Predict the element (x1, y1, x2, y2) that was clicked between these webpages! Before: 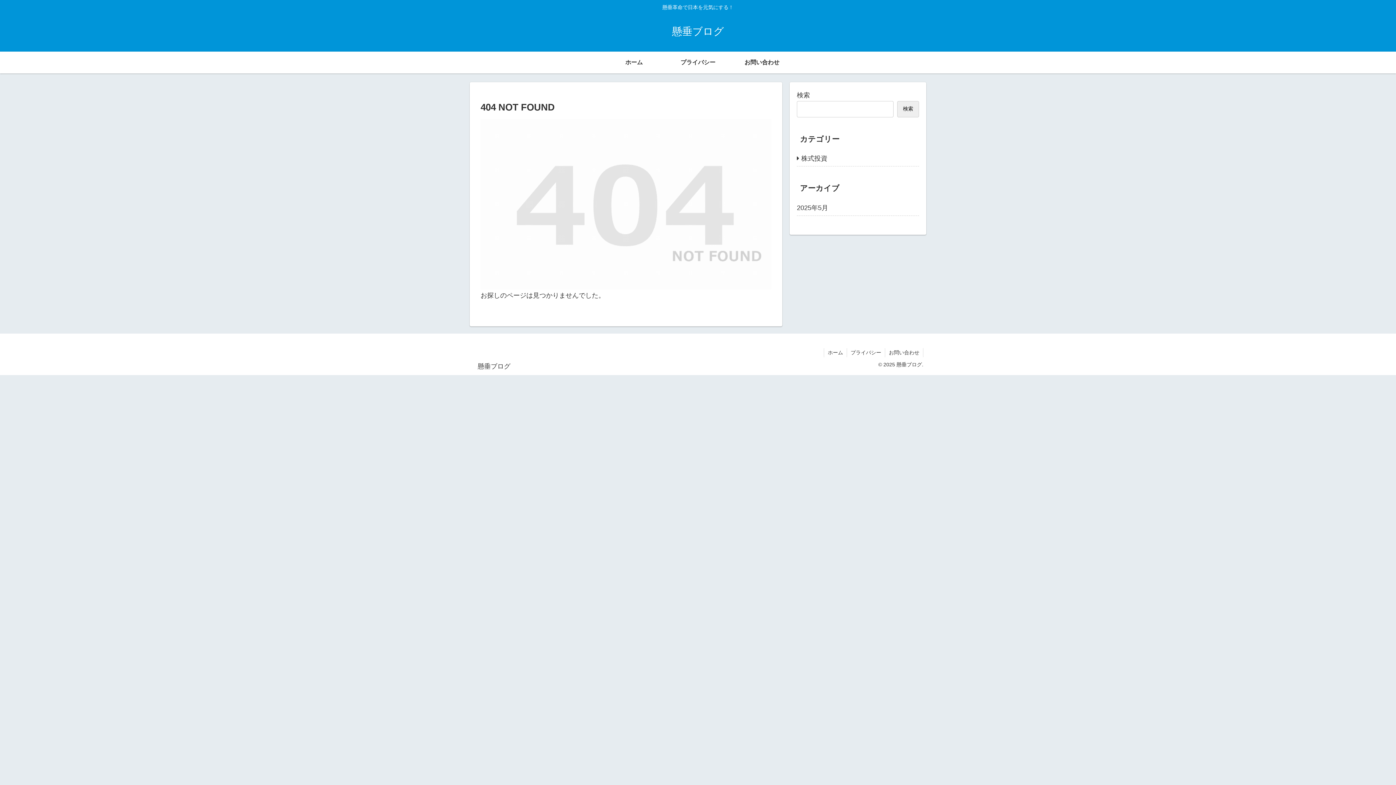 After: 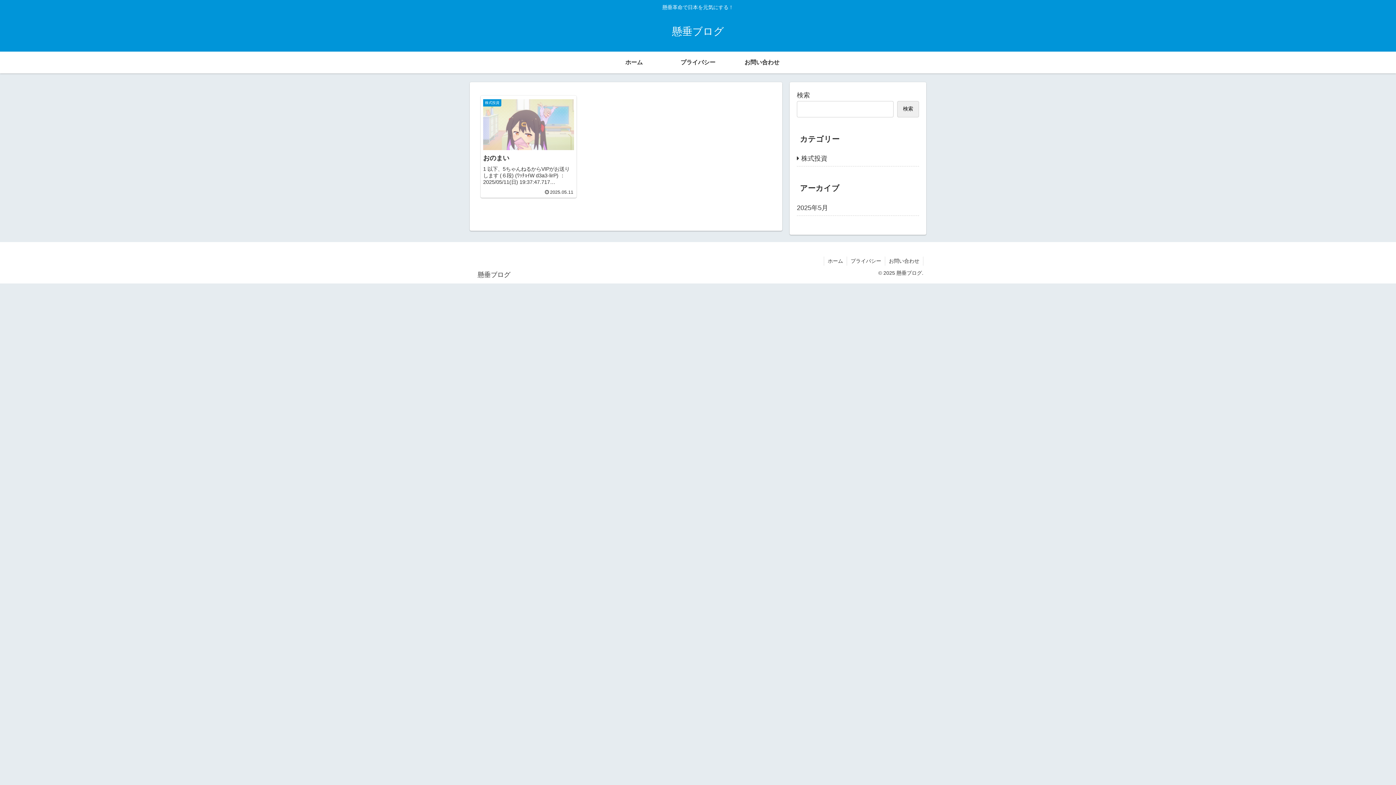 Action: bbox: (602, 51, 666, 73) label: ホーム